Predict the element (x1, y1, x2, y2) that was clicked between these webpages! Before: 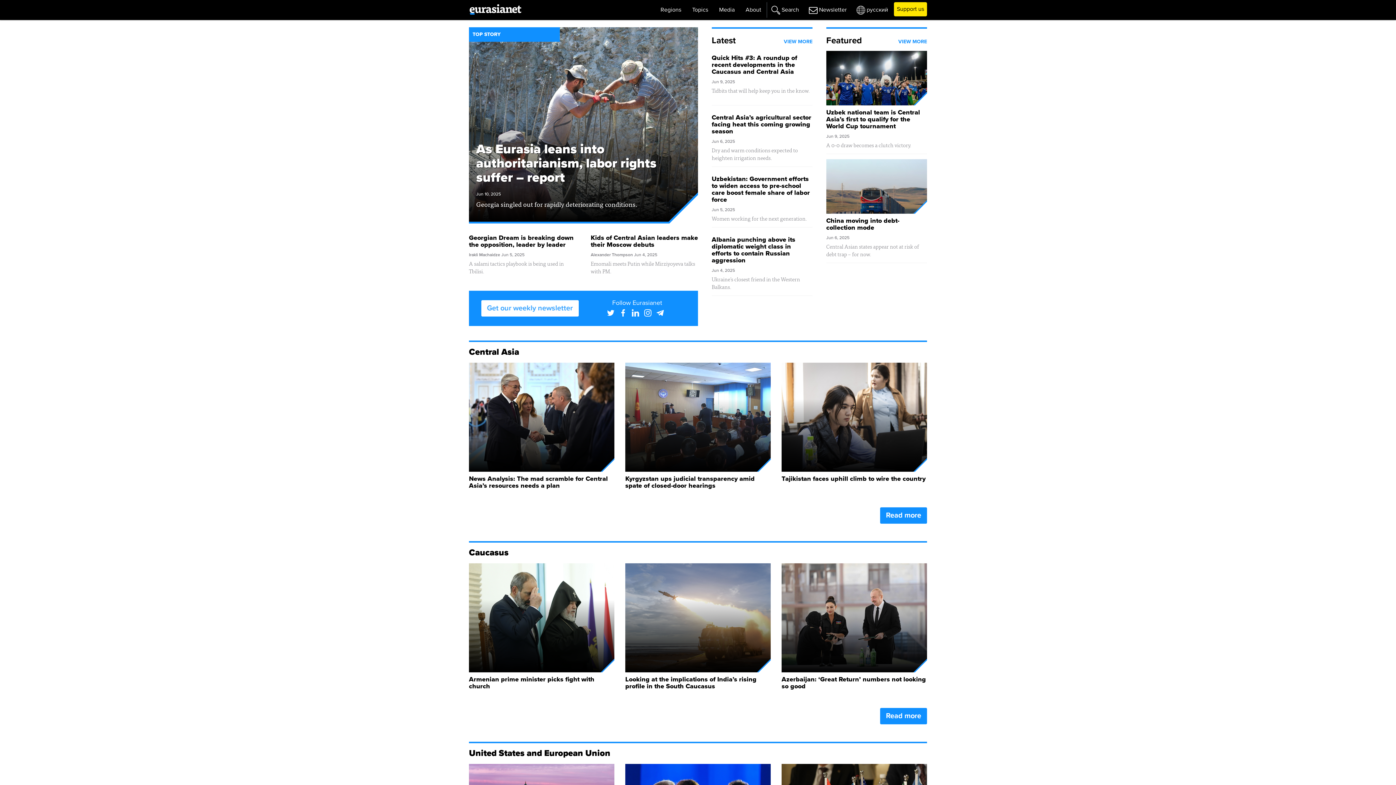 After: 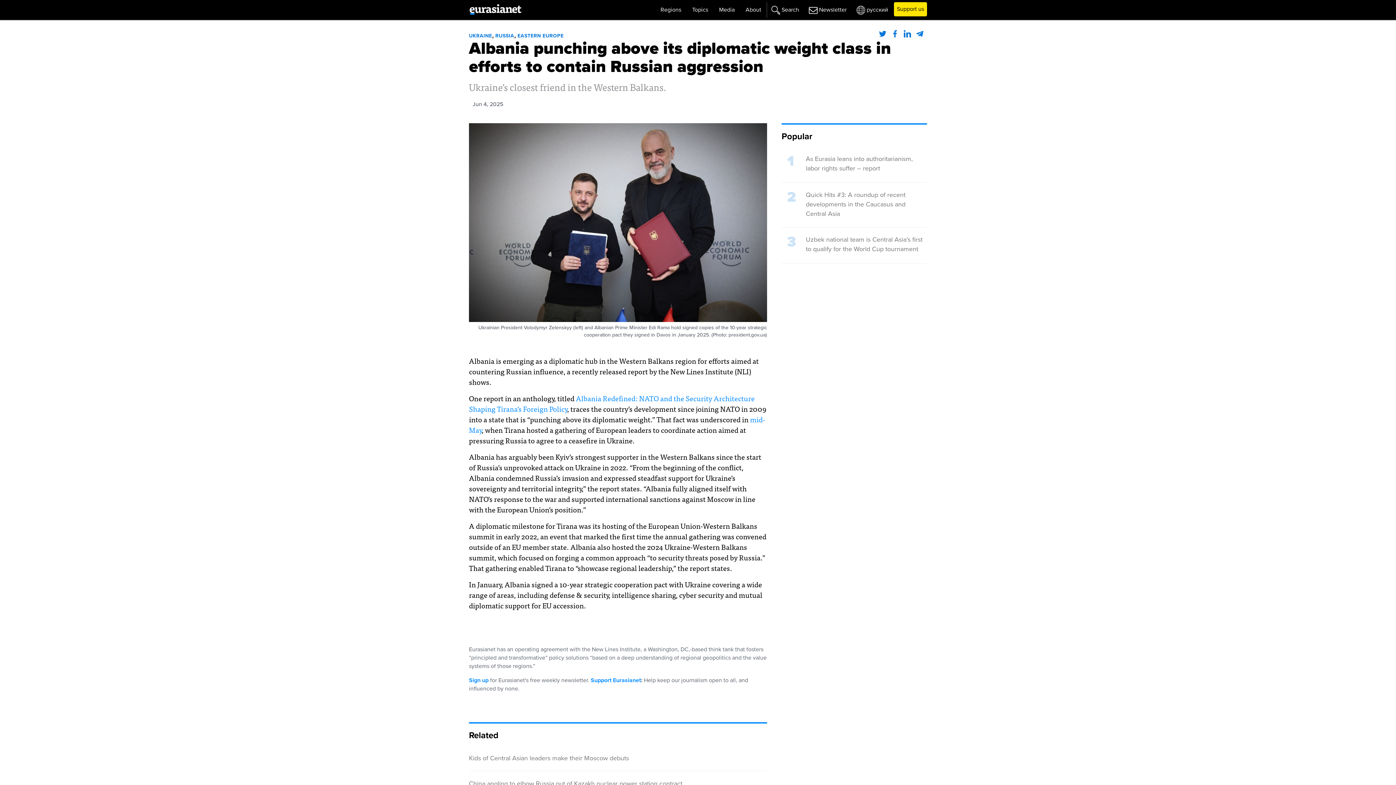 Action: bbox: (711, 235, 795, 264) label: Albania punching above its diplomatic weight class in efforts to contain Russian aggression